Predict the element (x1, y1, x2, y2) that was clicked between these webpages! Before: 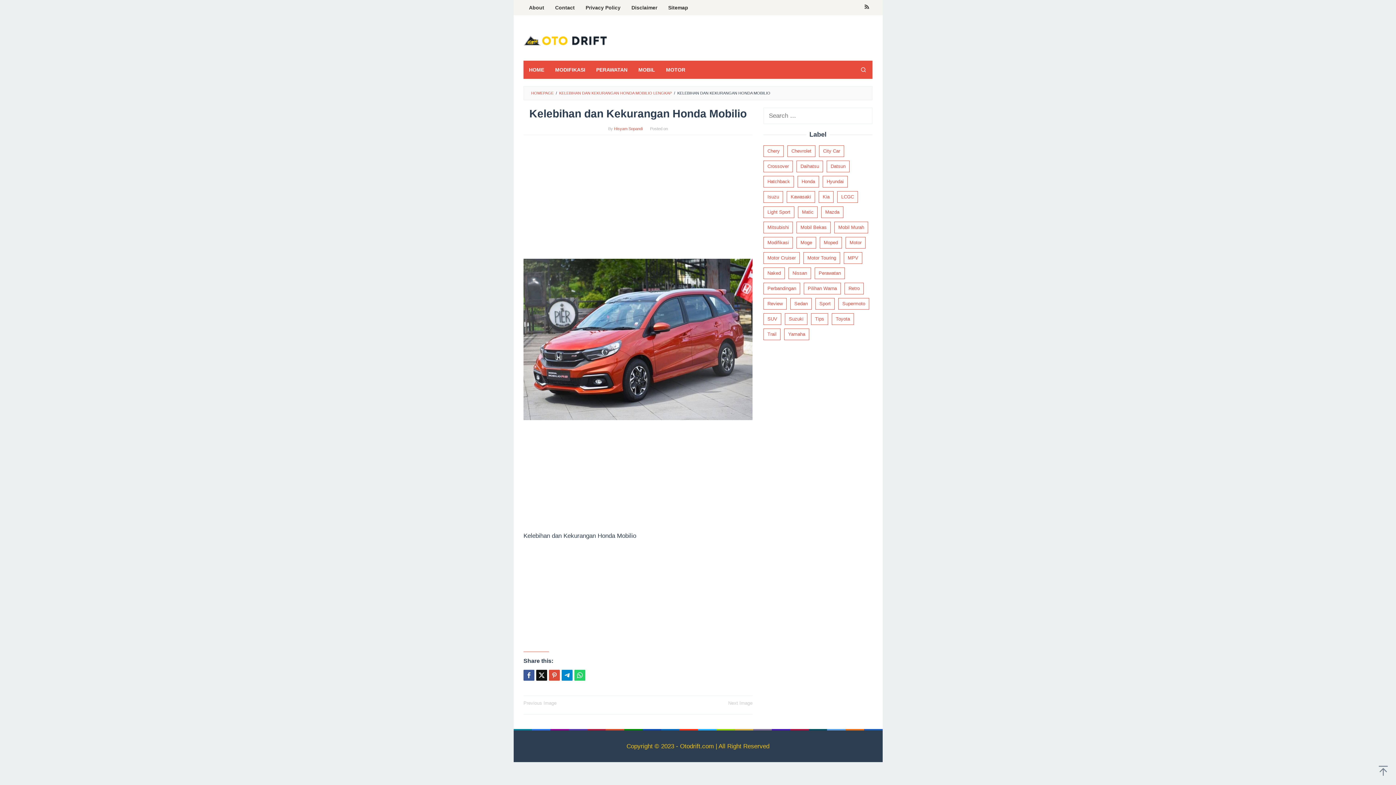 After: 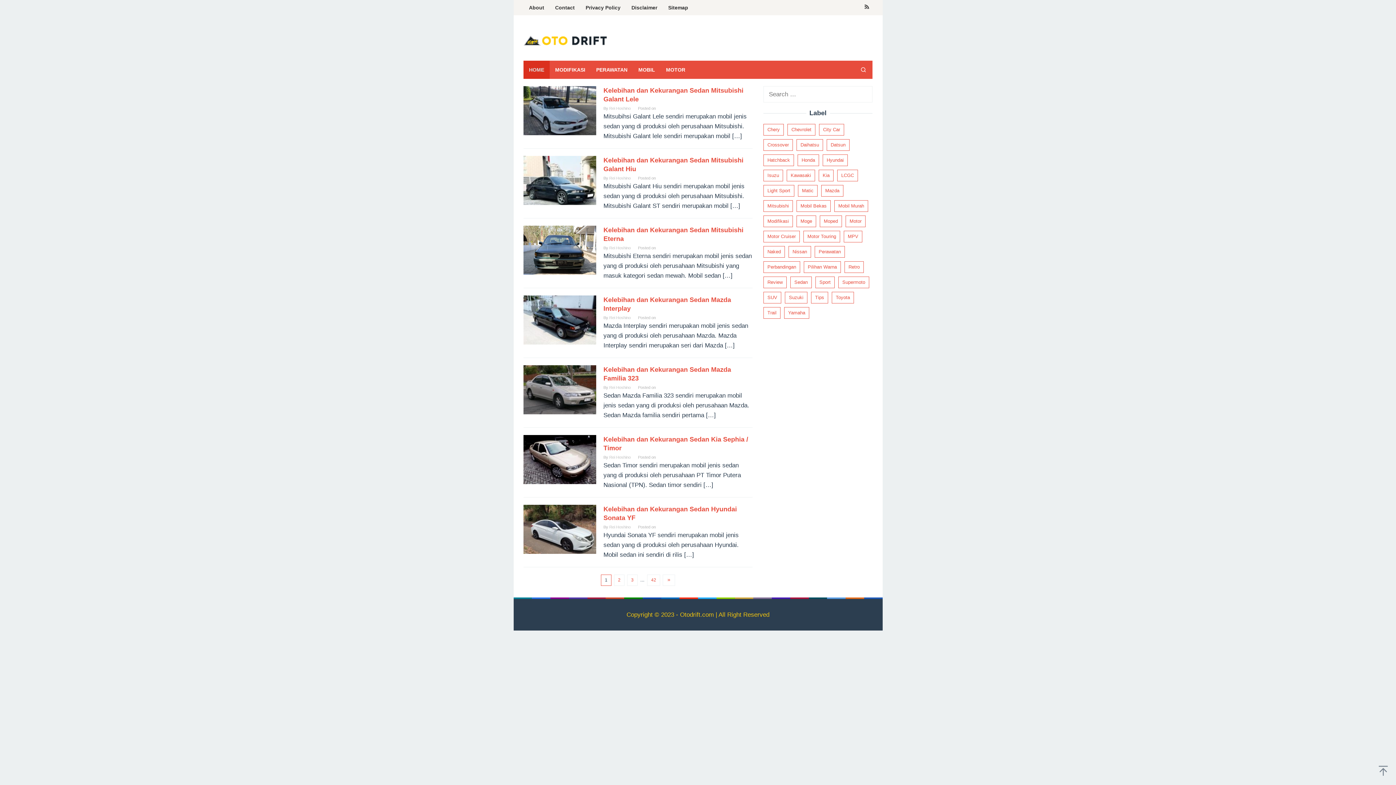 Action: bbox: (523, 36, 607, 43)